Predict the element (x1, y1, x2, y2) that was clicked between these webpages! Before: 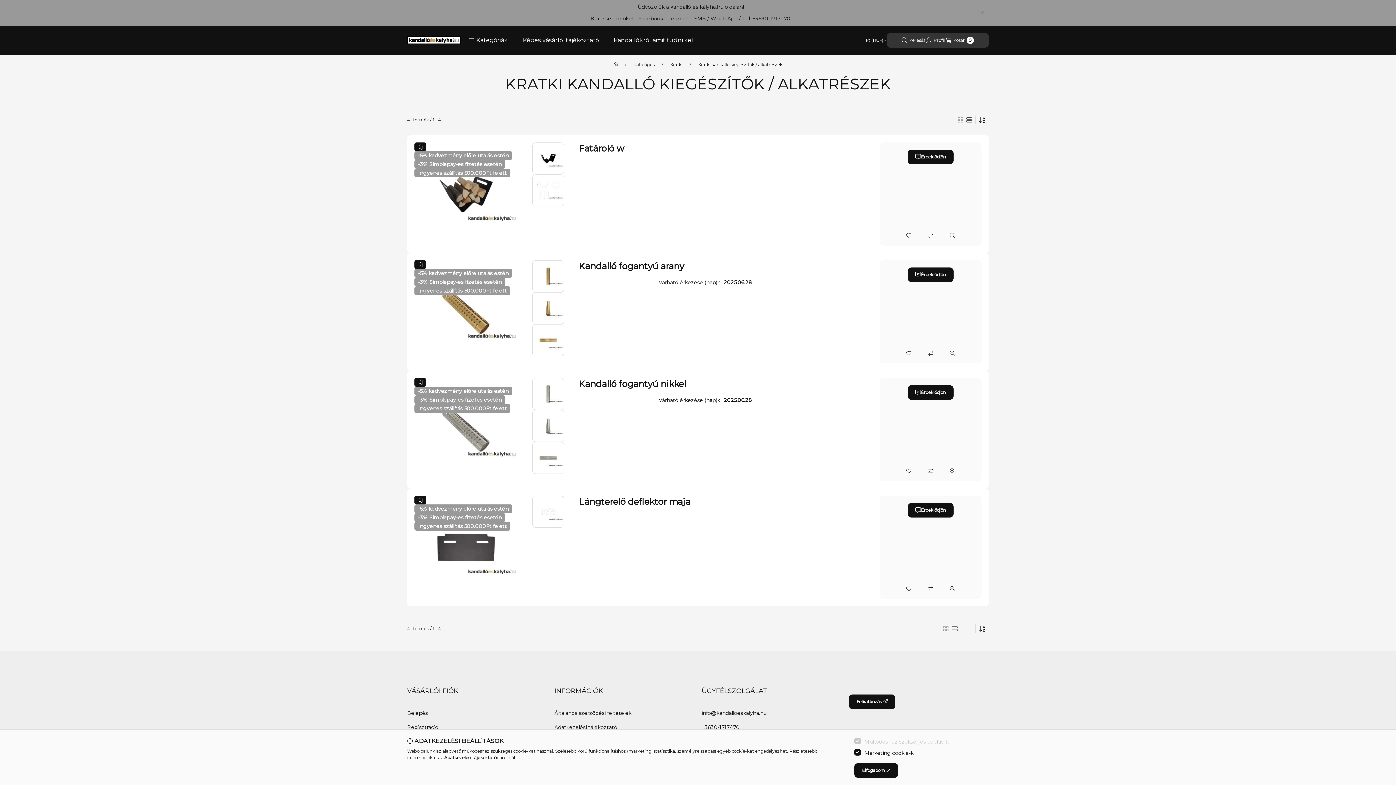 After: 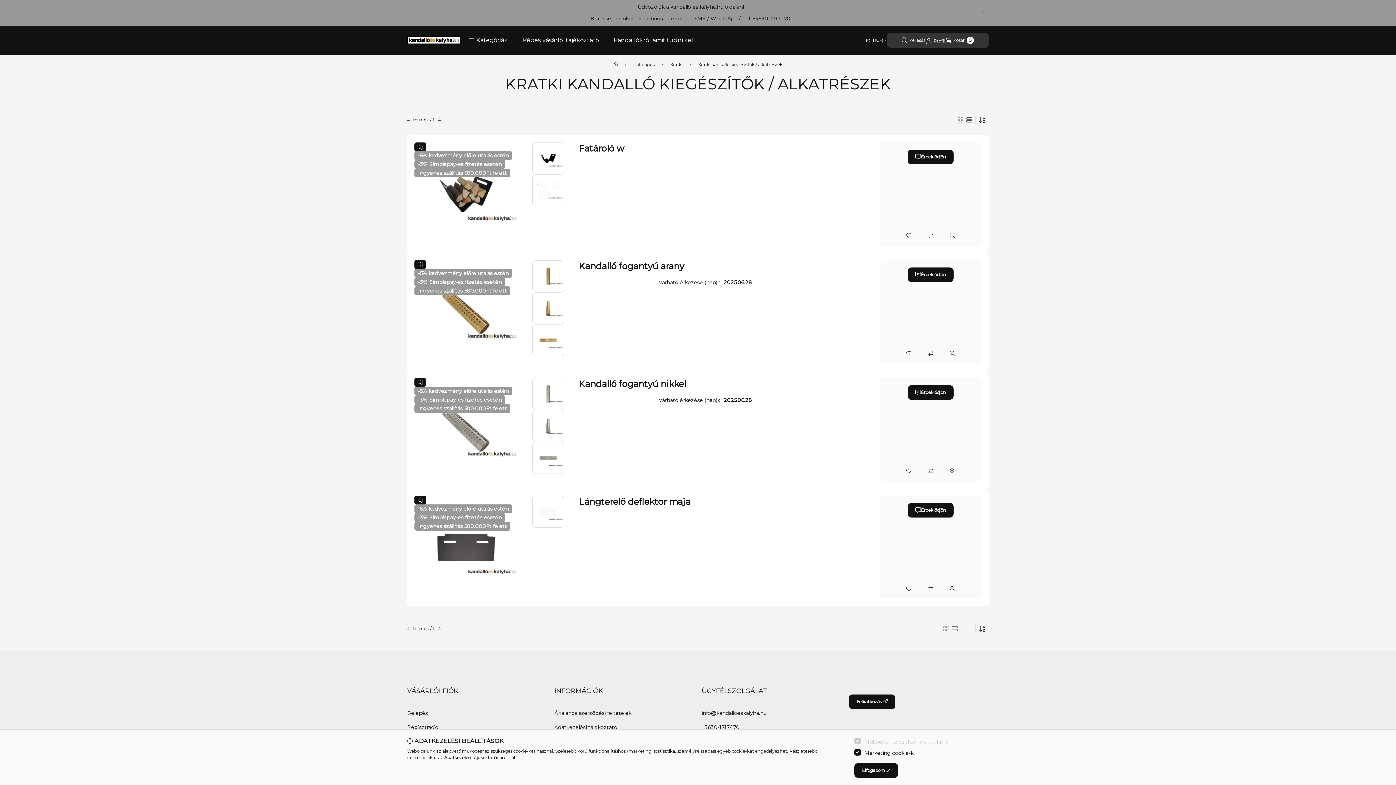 Action: label: Profil bbox: (925, 32, 945, 47)